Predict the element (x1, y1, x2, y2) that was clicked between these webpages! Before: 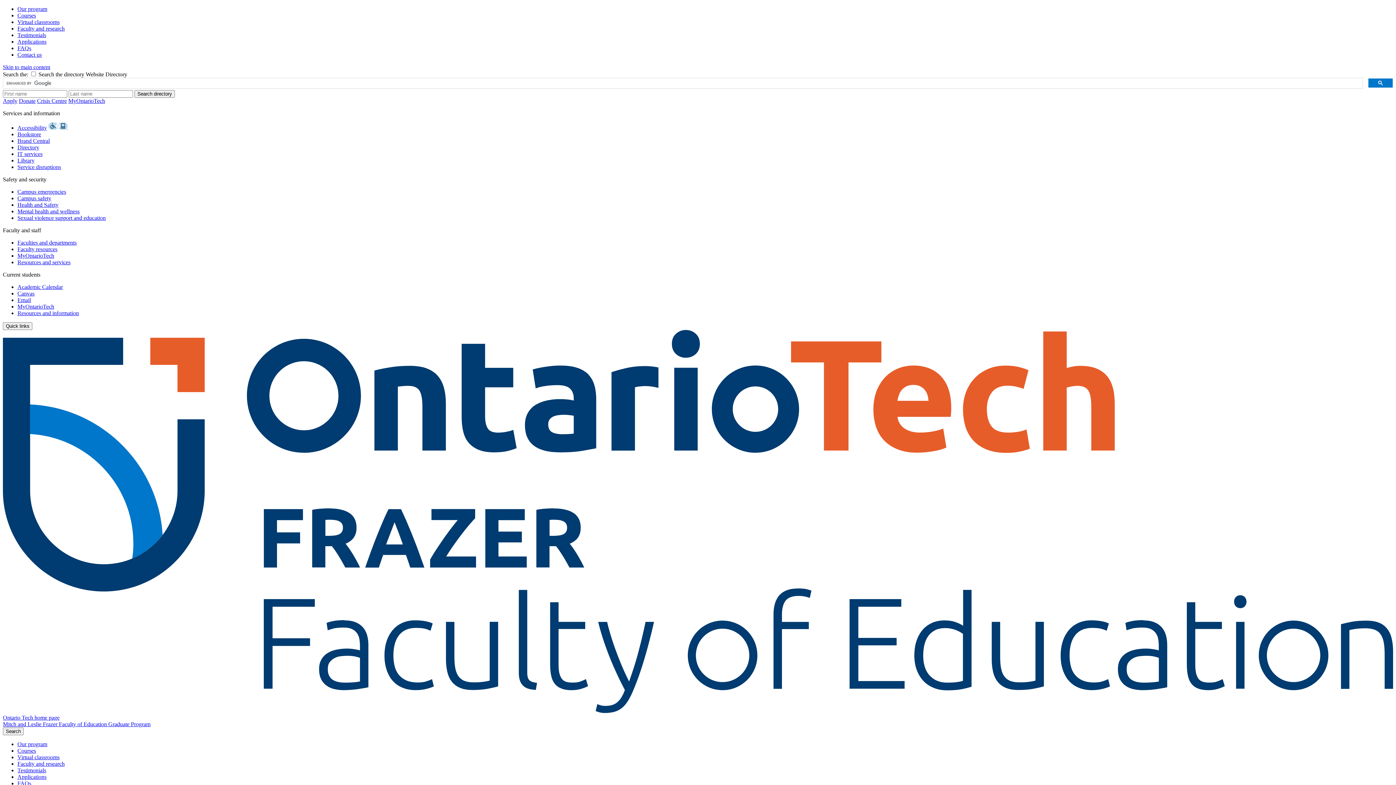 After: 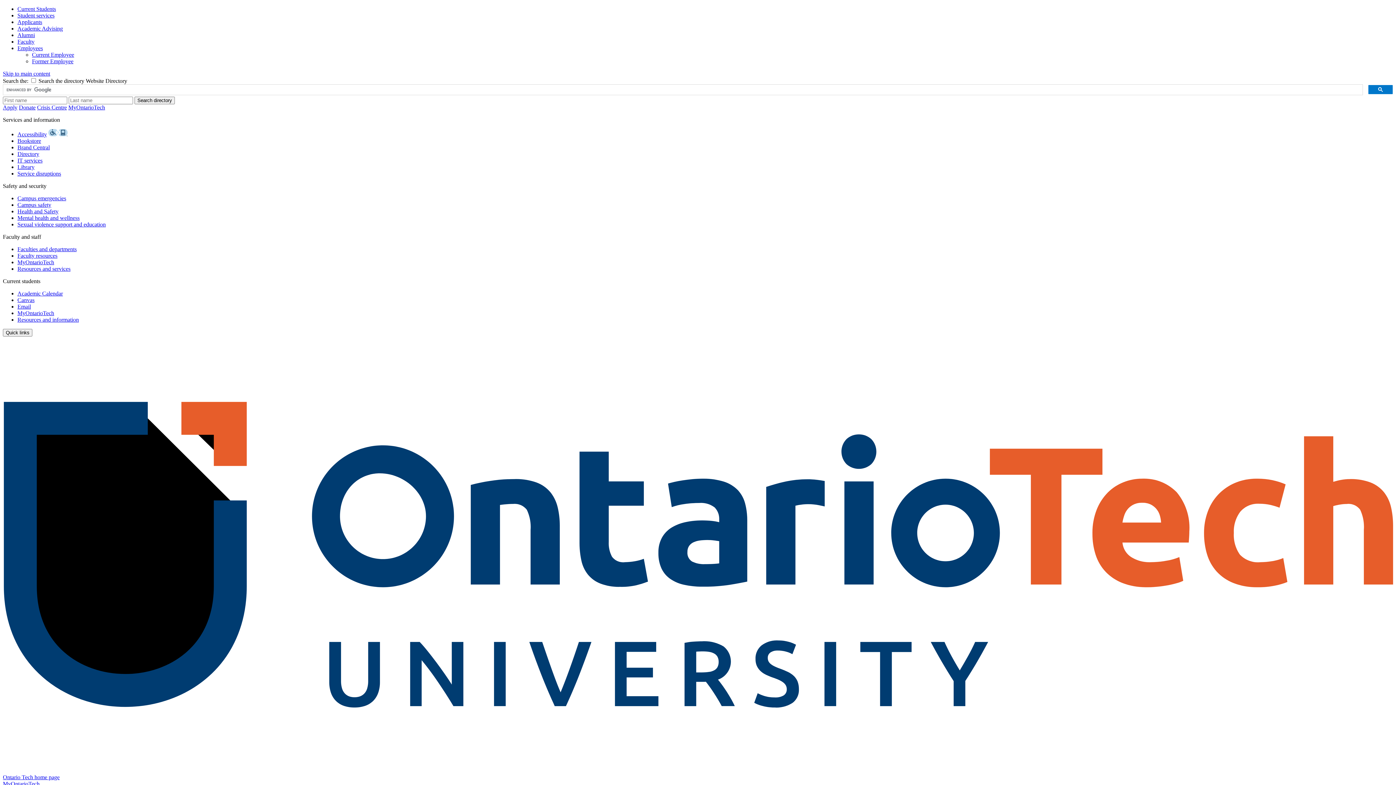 Action: label: MyOntarioTech bbox: (68, 97, 105, 104)